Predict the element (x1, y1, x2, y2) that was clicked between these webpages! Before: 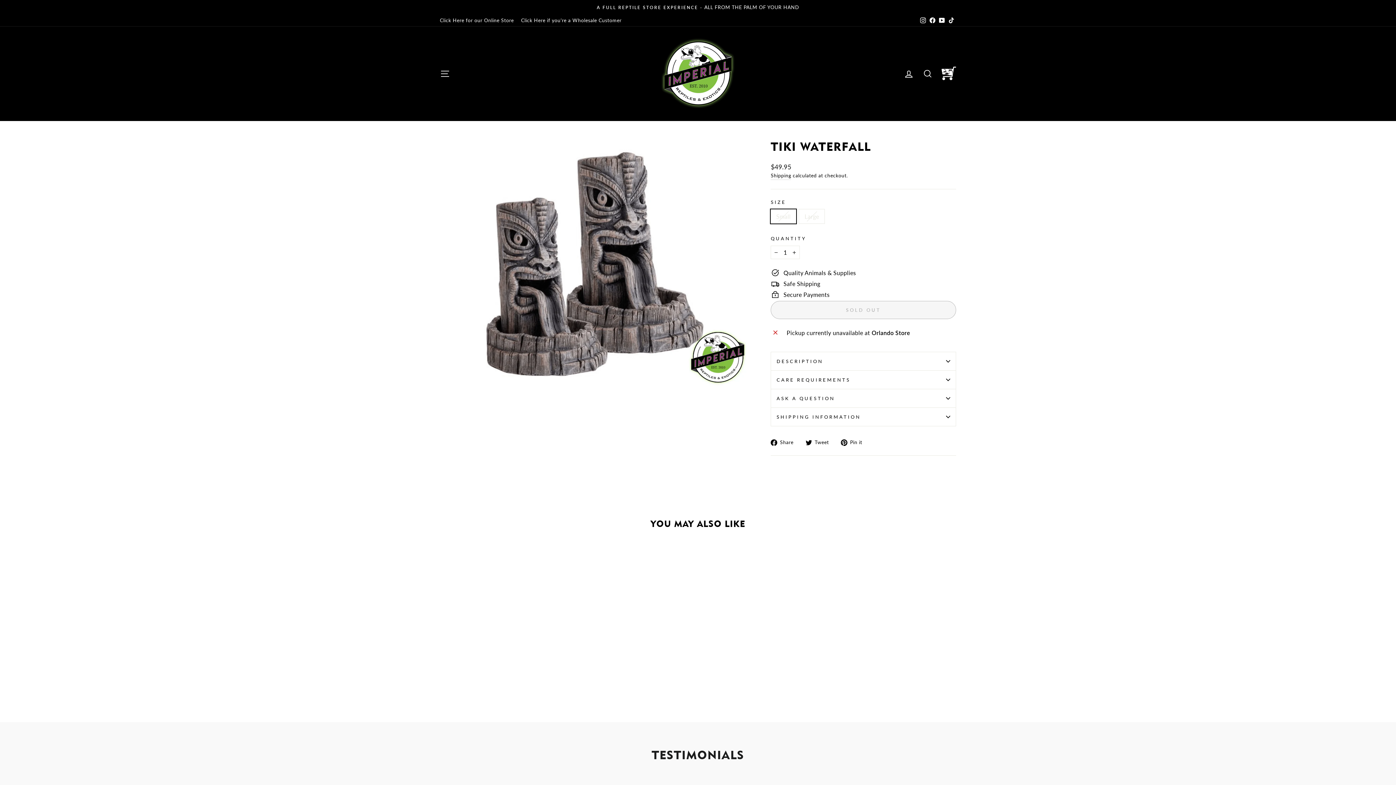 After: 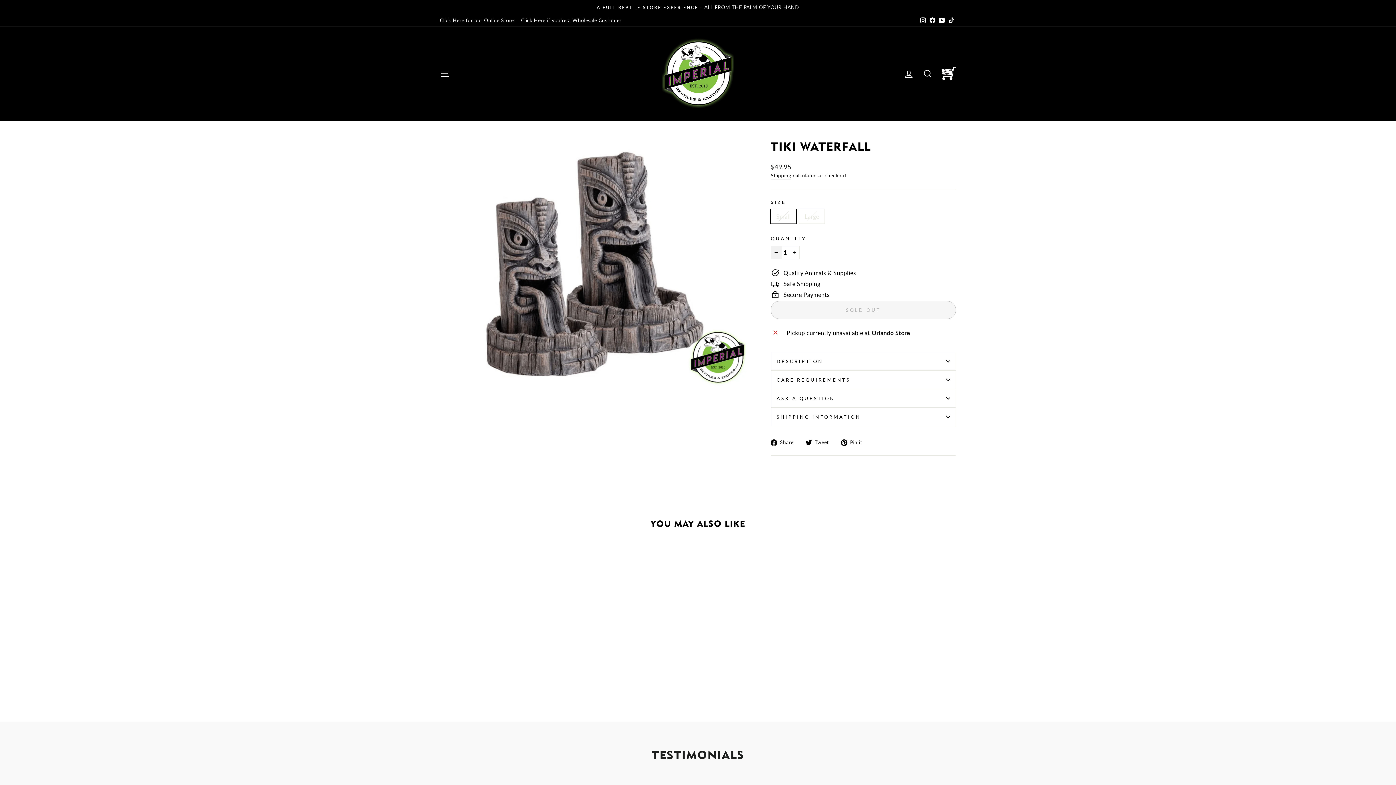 Action: label: Reduce item quantity by one bbox: (770, 245, 781, 259)